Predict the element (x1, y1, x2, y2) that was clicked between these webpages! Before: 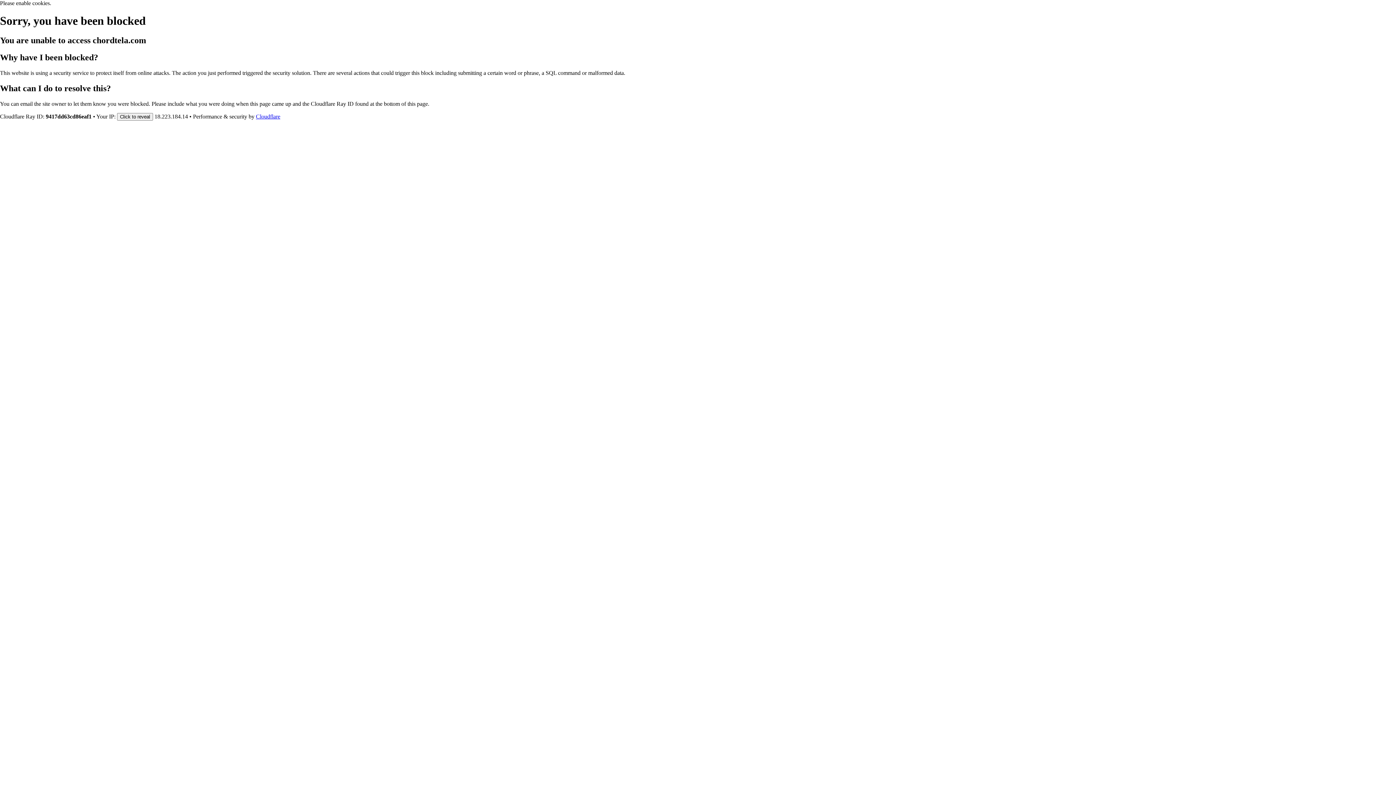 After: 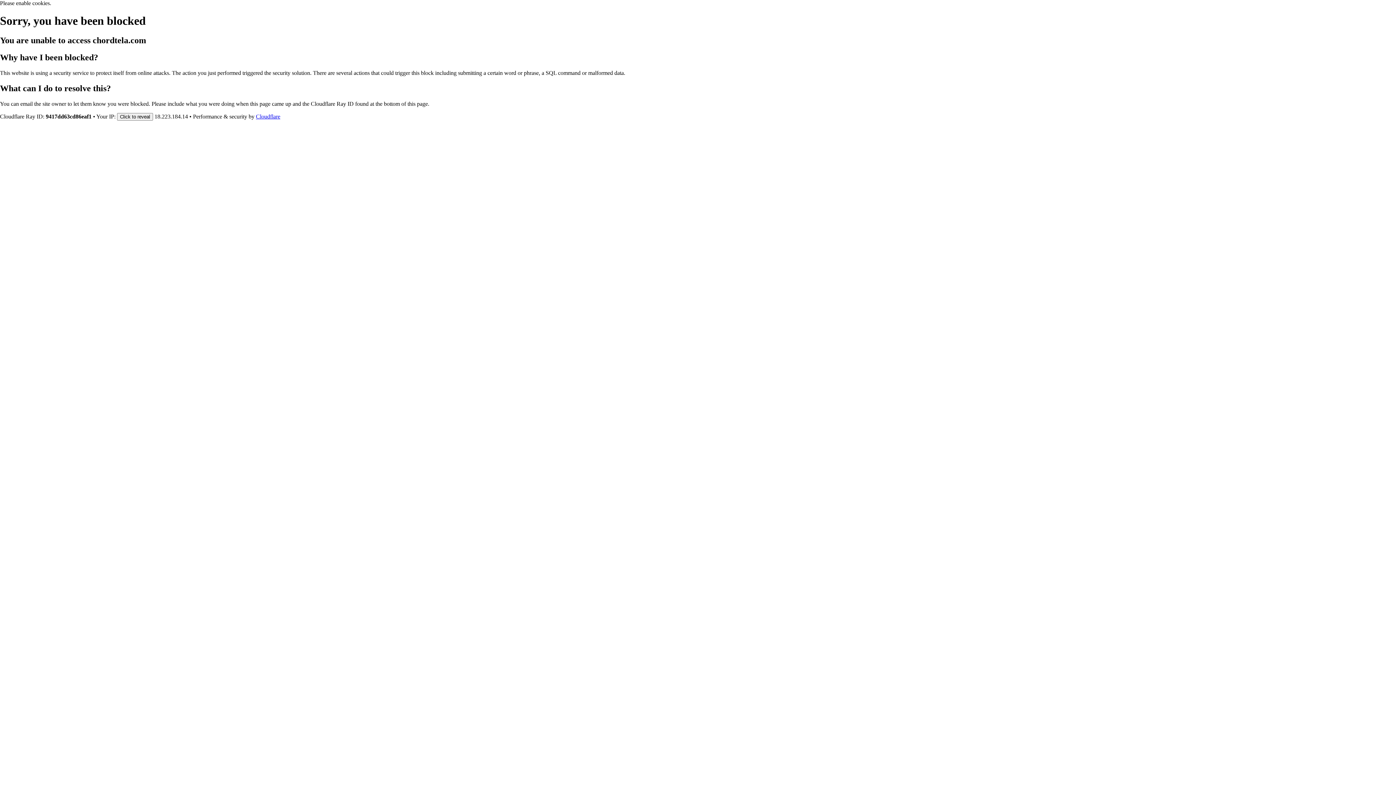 Action: label: Cloudflare bbox: (256, 113, 280, 119)